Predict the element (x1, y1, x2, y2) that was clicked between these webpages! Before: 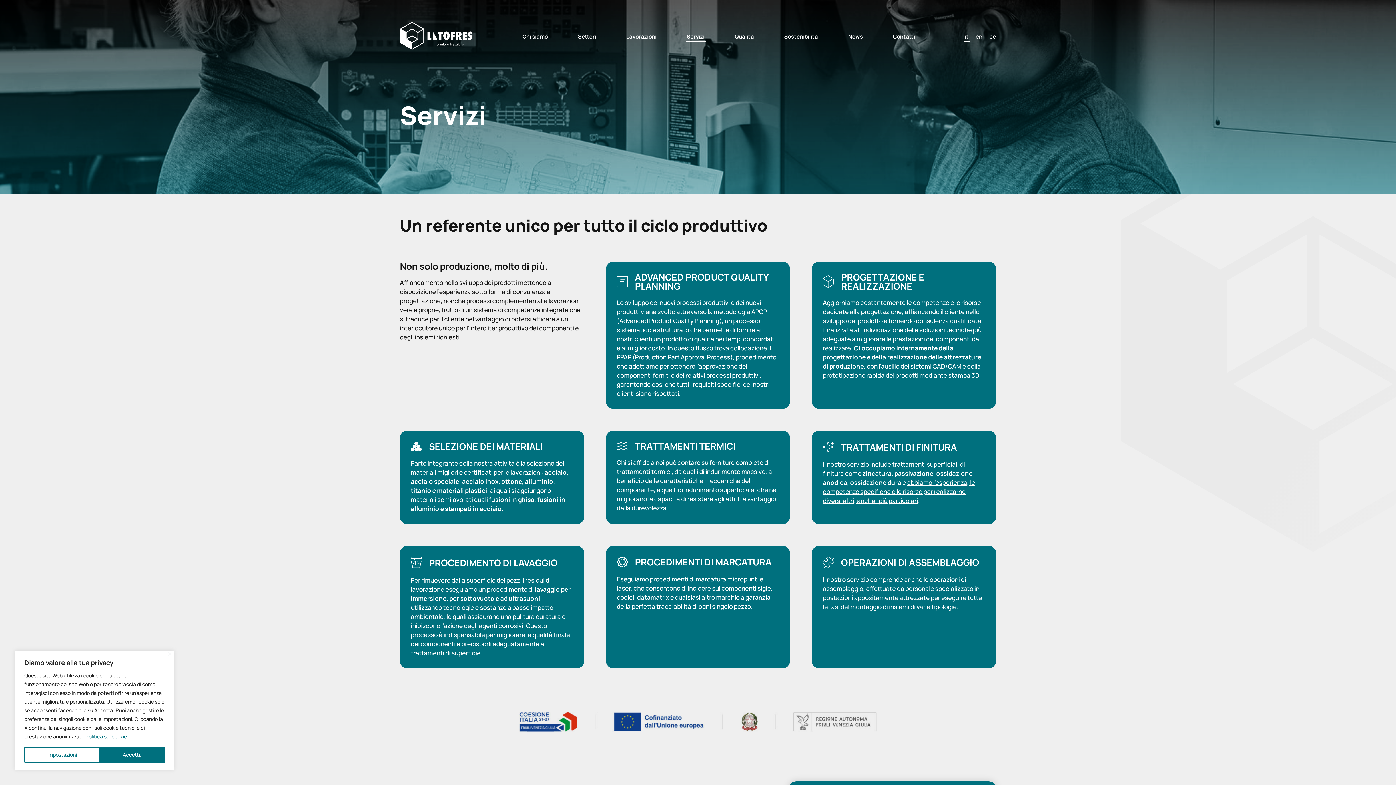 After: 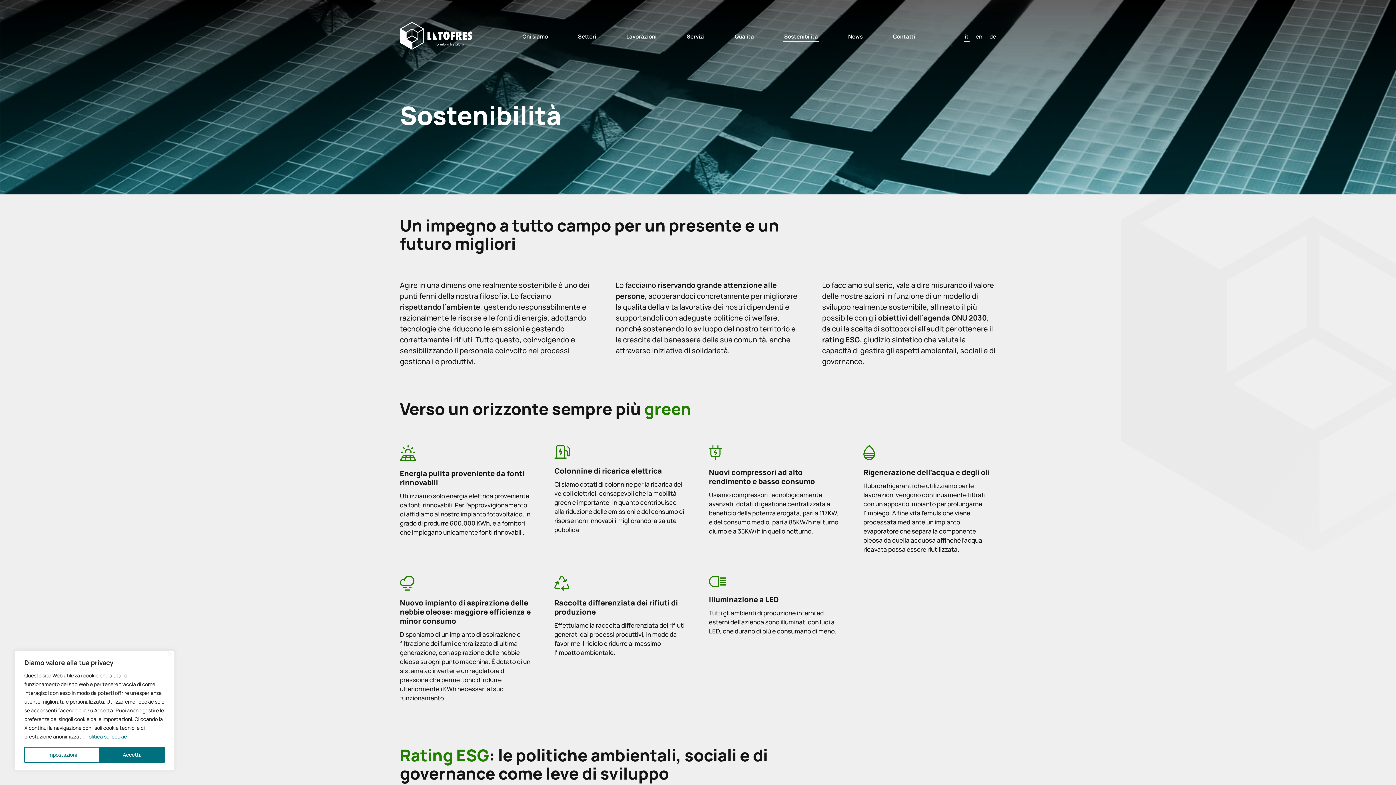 Action: bbox: (784, 32, 818, 40) label: Sostenibilità